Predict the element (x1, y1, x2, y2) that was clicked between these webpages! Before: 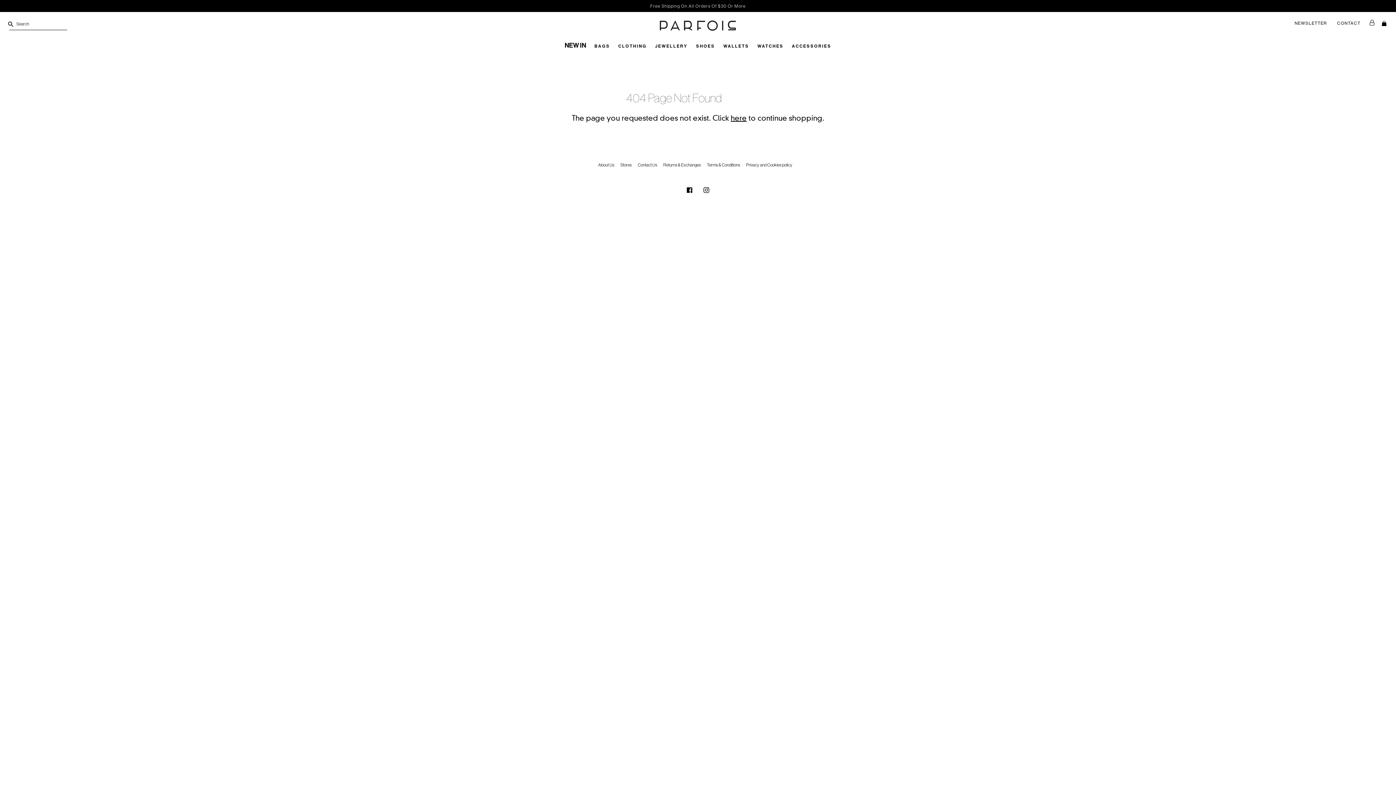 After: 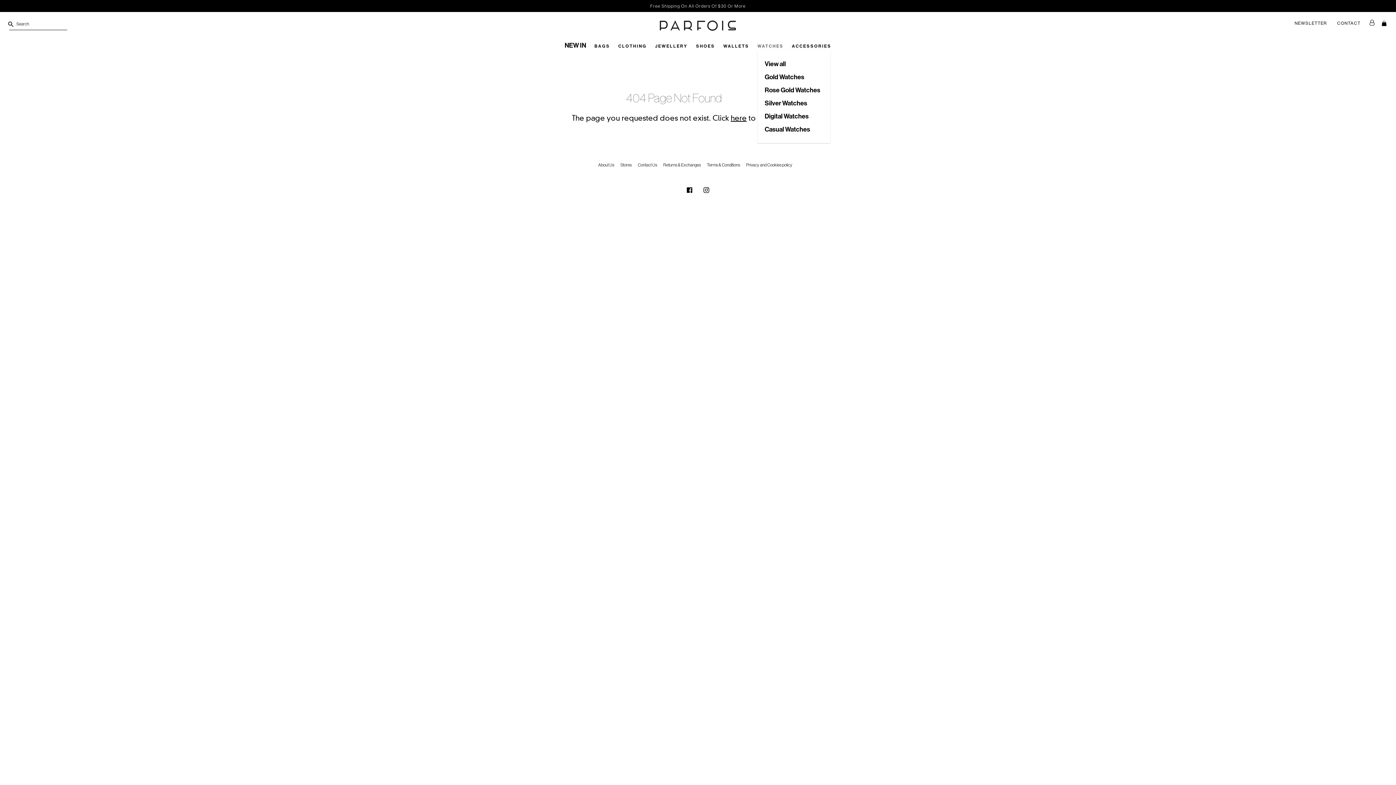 Action: bbox: (757, 43, 783, 48) label: WATCHES